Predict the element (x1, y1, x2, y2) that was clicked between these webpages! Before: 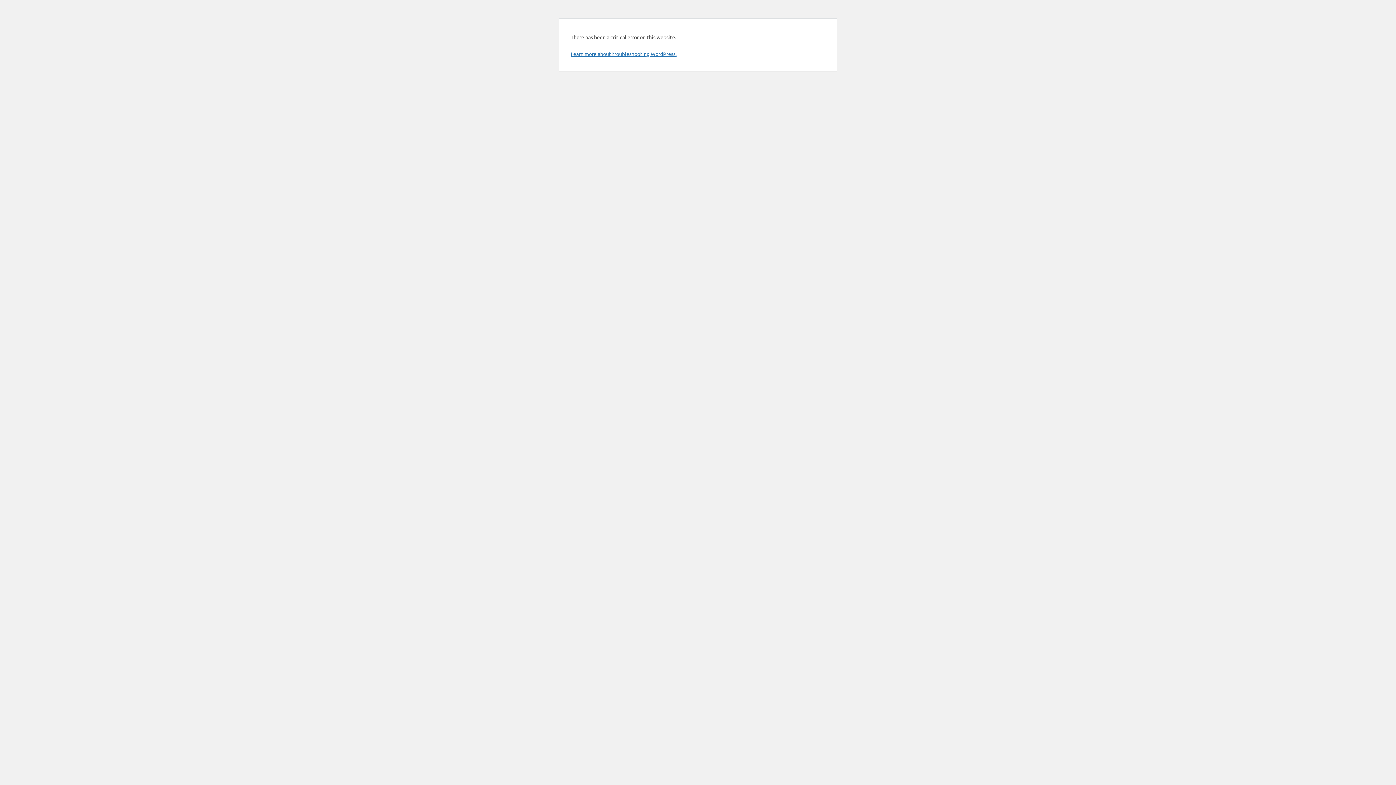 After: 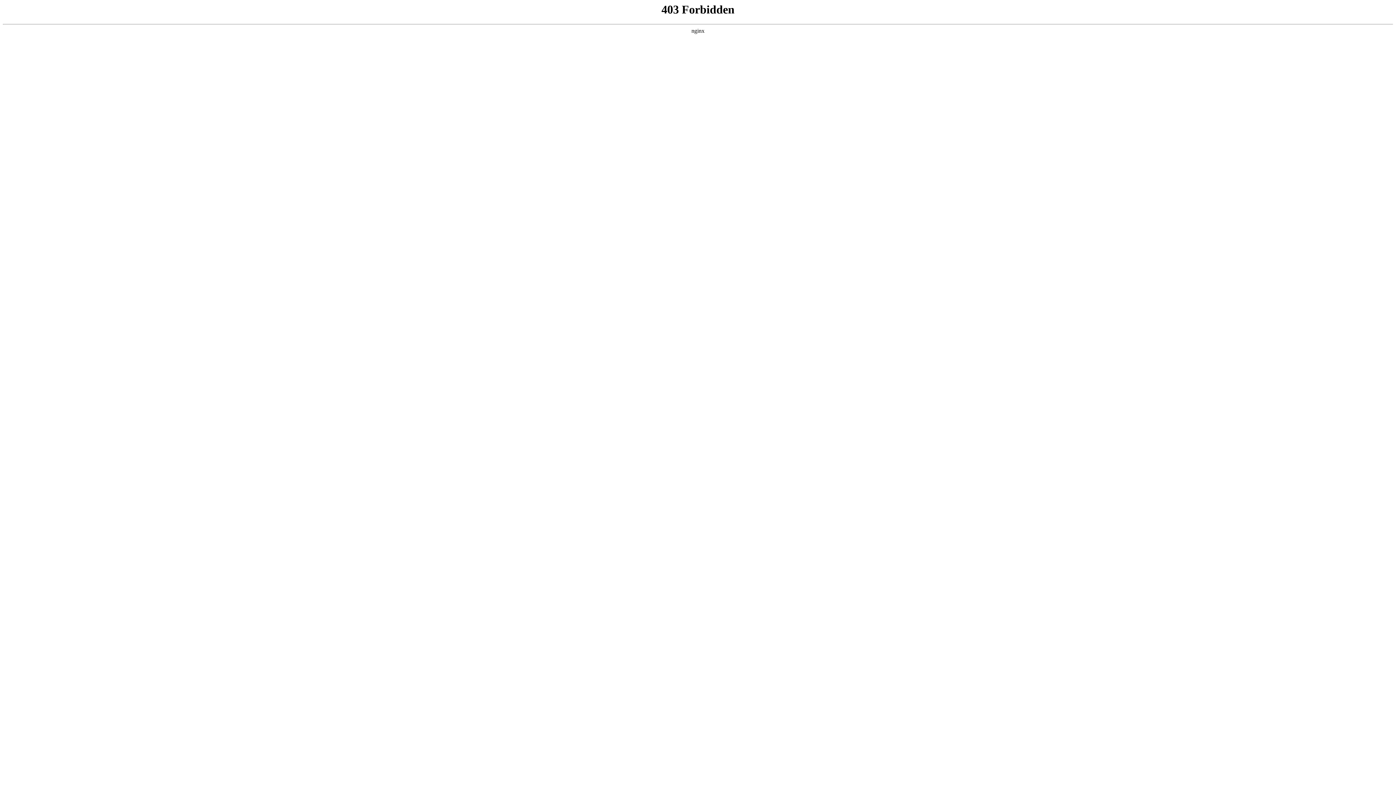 Action: bbox: (570, 50, 676, 57) label: Learn more about troubleshooting WordPress.